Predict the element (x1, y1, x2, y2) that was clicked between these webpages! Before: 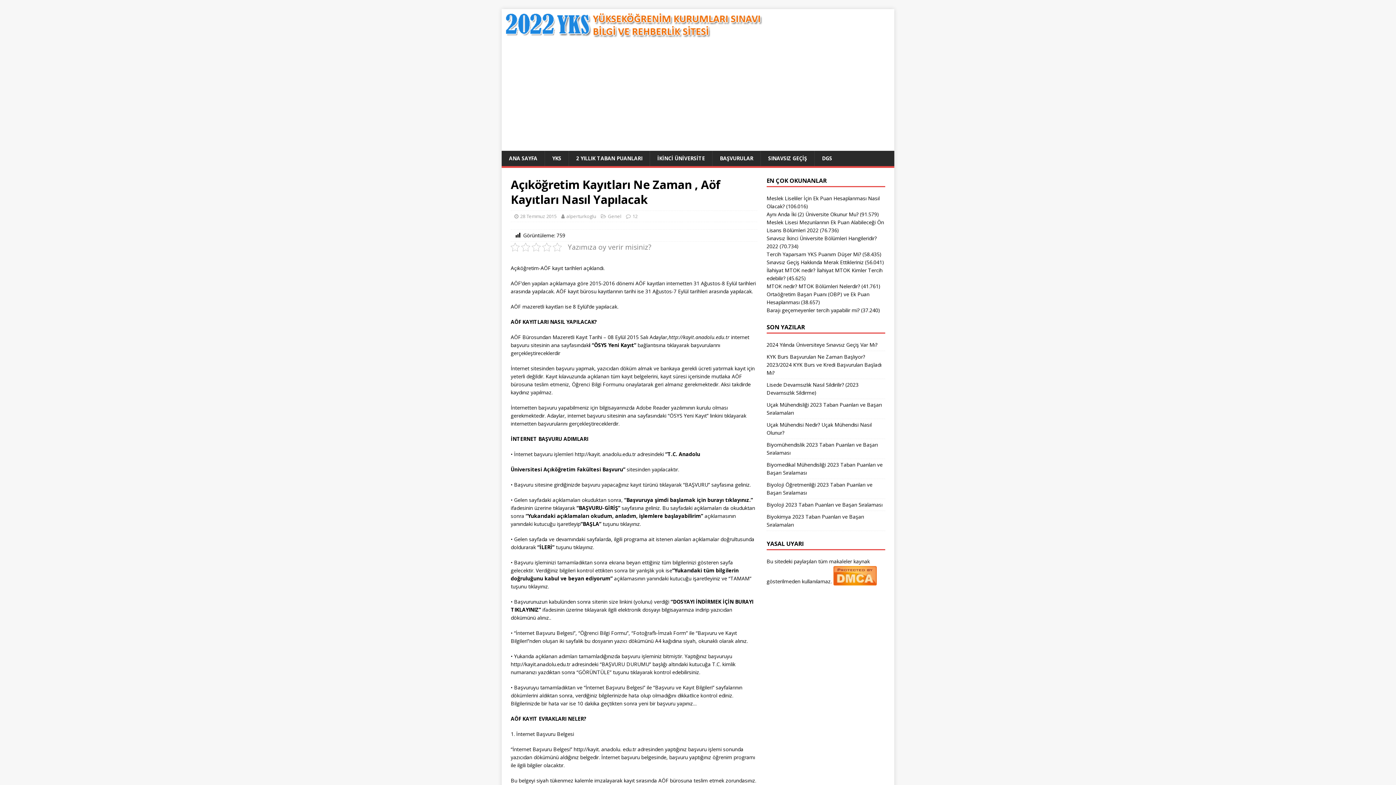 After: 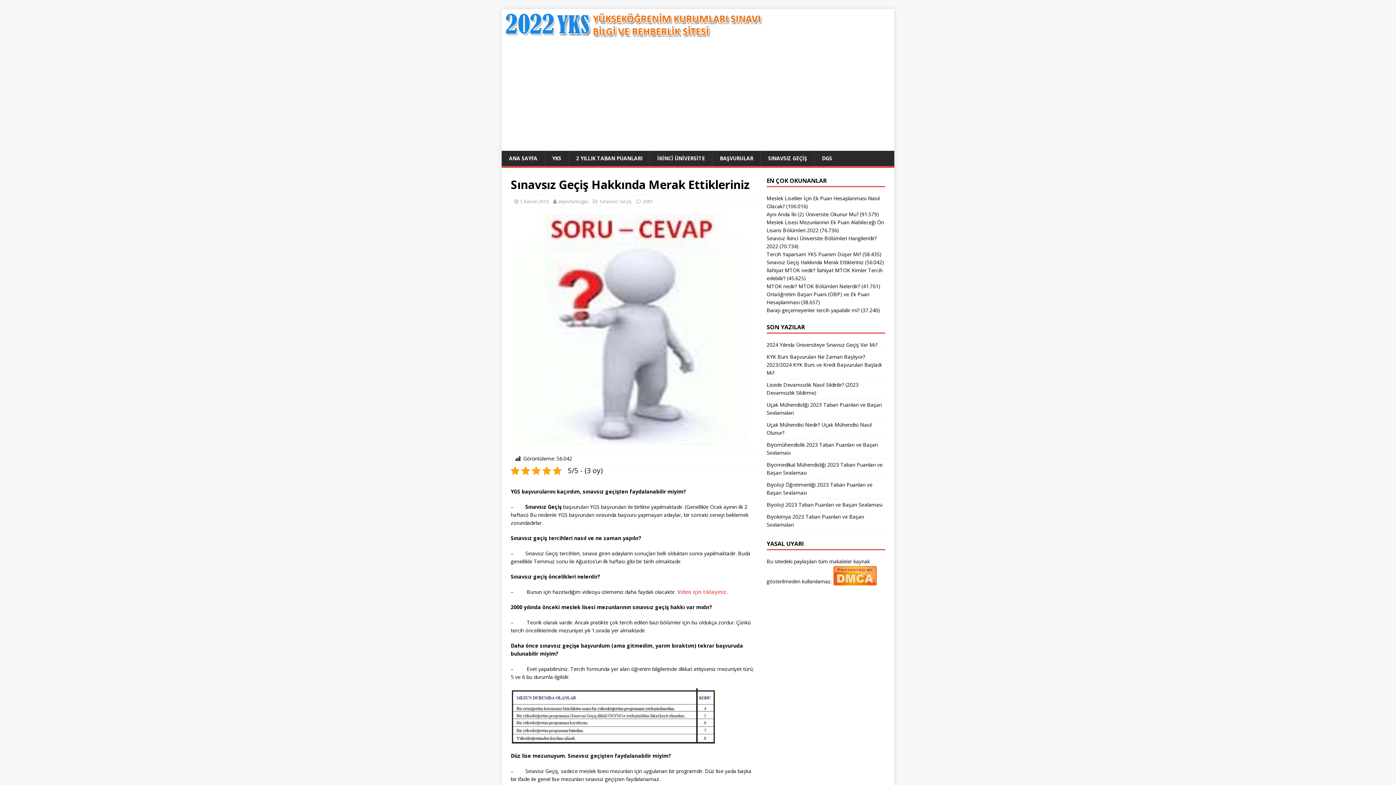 Action: bbox: (766, 258, 863, 265) label: Sınavsız Geçiş Hakkında Merak Ettikleriniz